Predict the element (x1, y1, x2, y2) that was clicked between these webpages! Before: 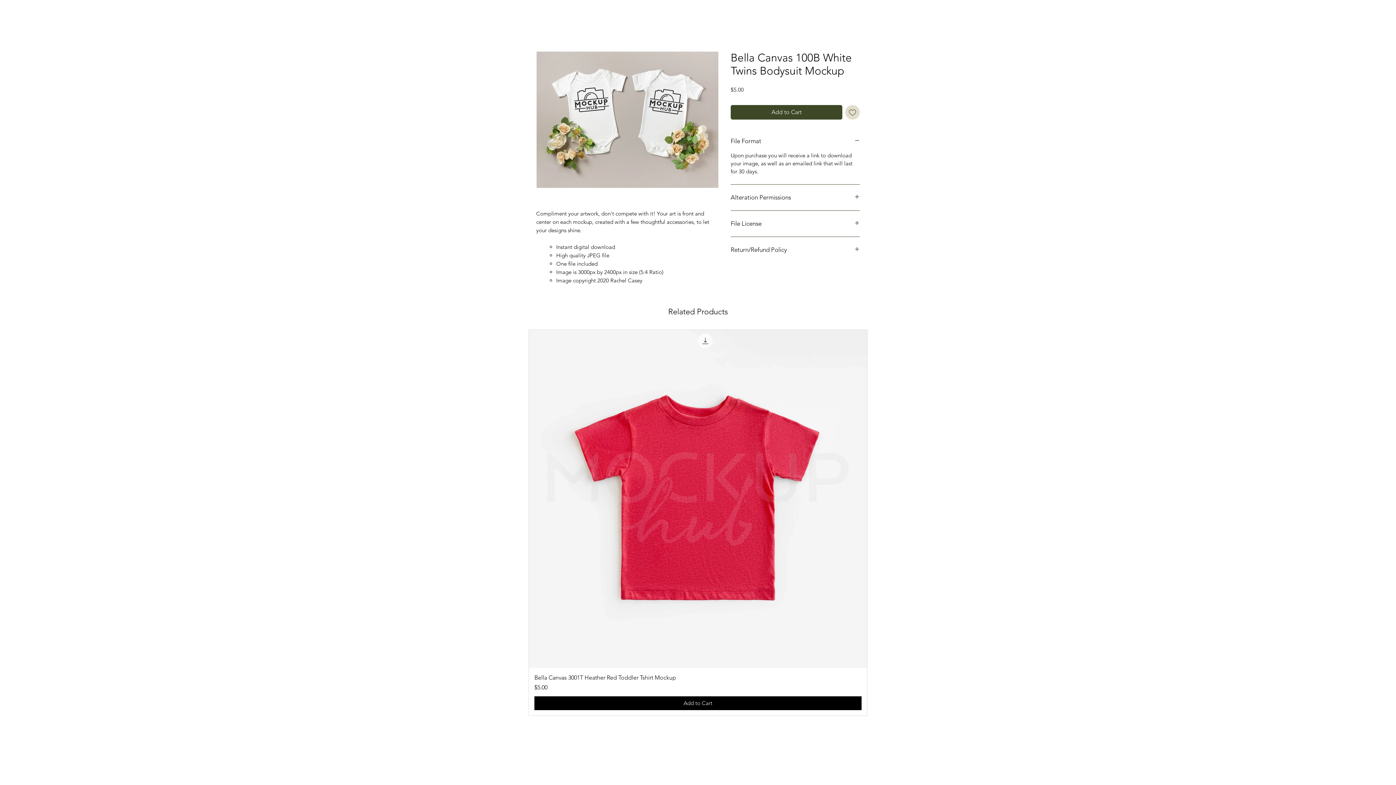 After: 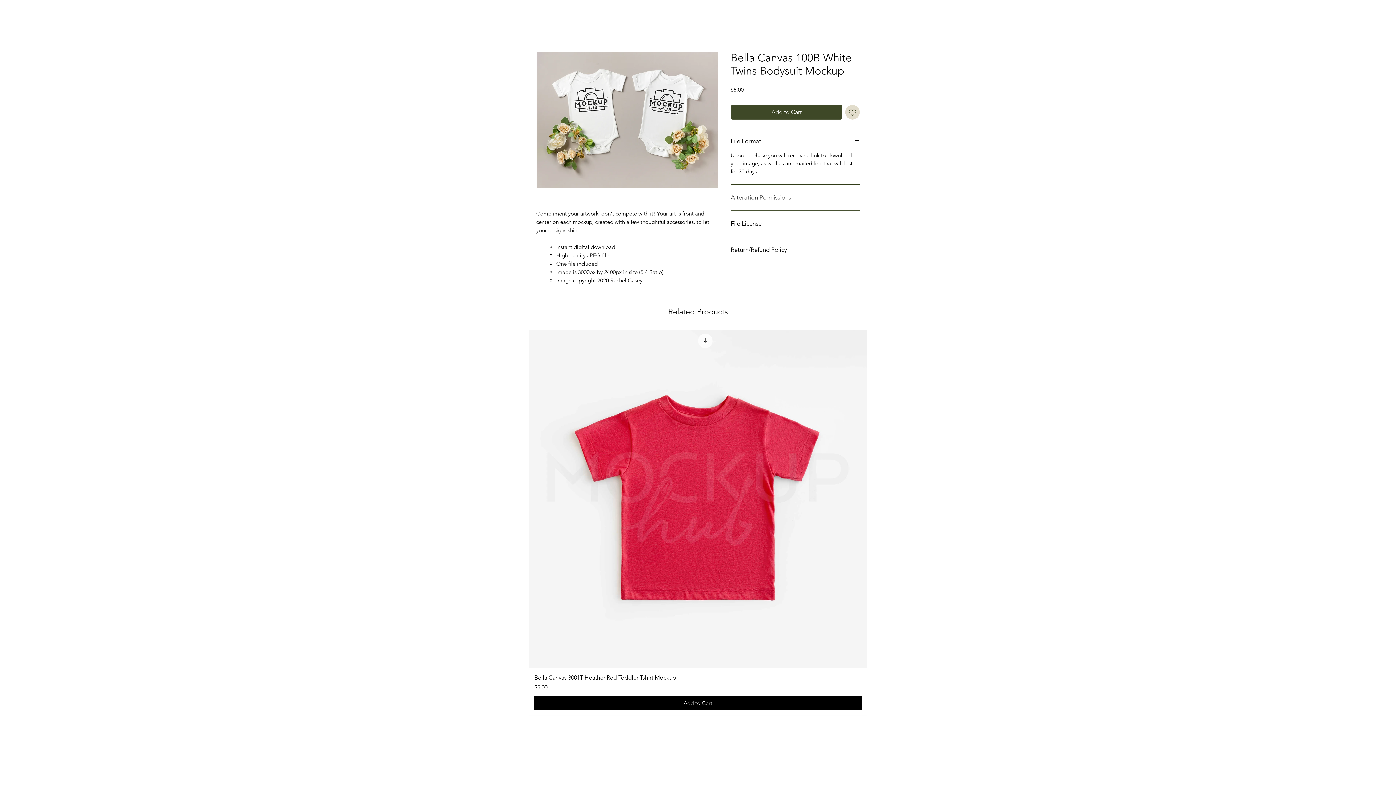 Action: bbox: (730, 193, 860, 201) label: Alteration Permissions